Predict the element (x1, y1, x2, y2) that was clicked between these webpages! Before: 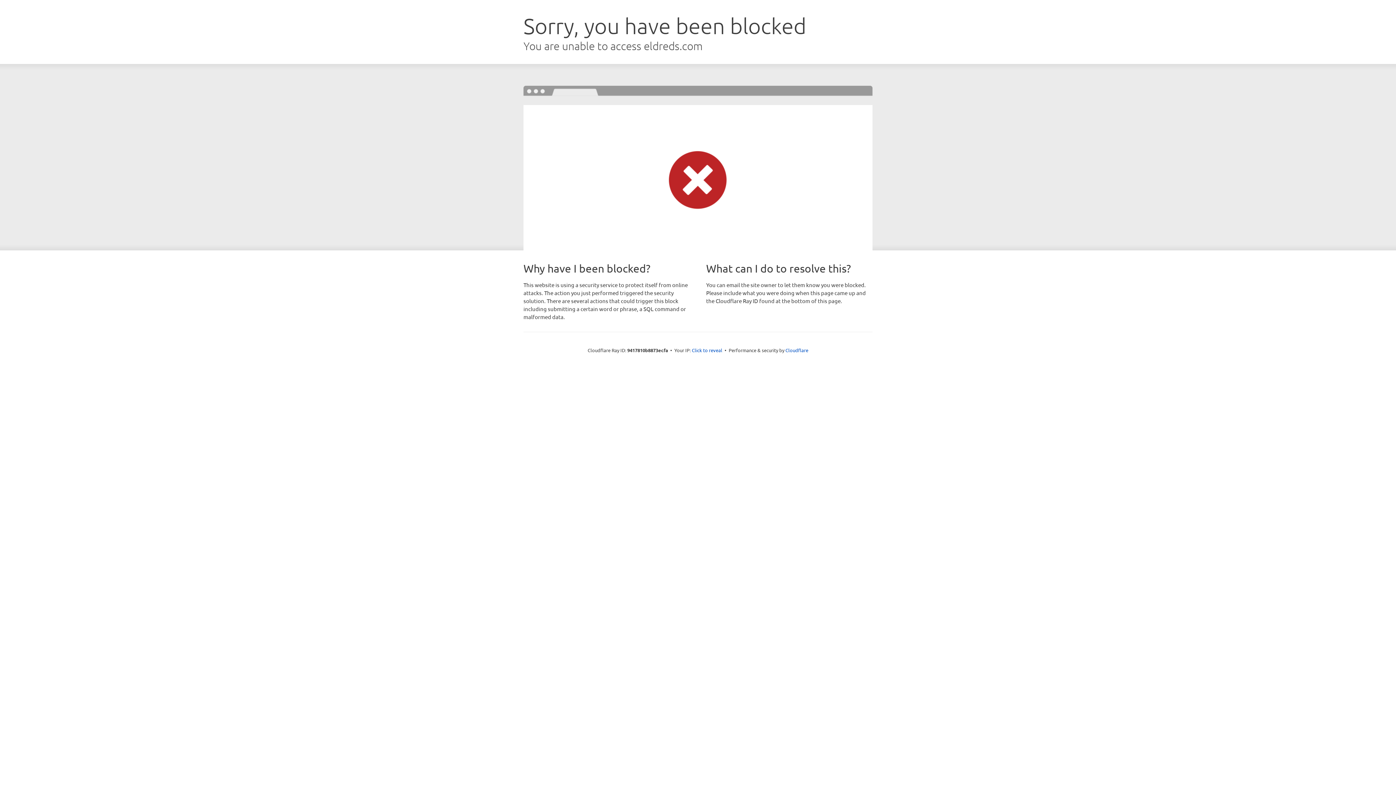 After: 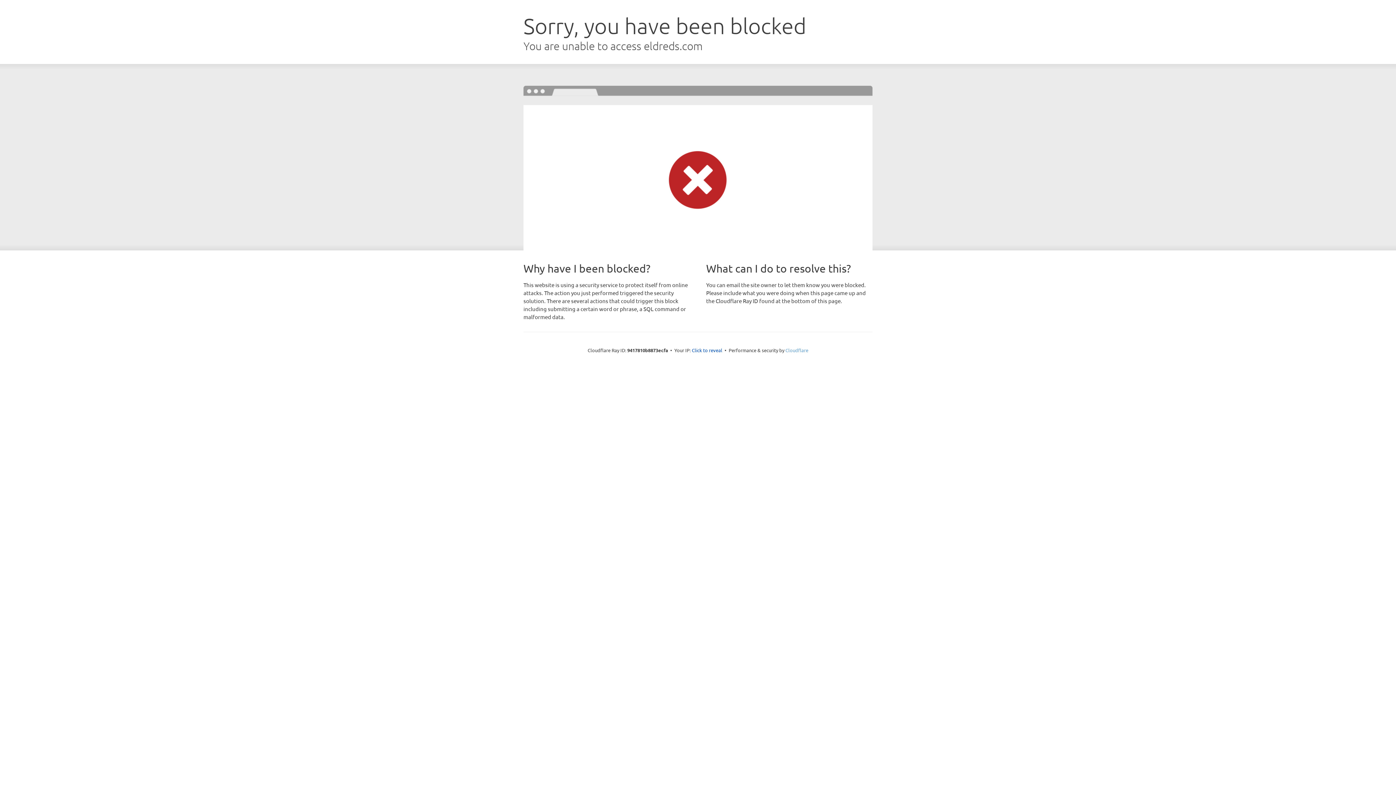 Action: bbox: (785, 347, 808, 353) label: Cloudflare